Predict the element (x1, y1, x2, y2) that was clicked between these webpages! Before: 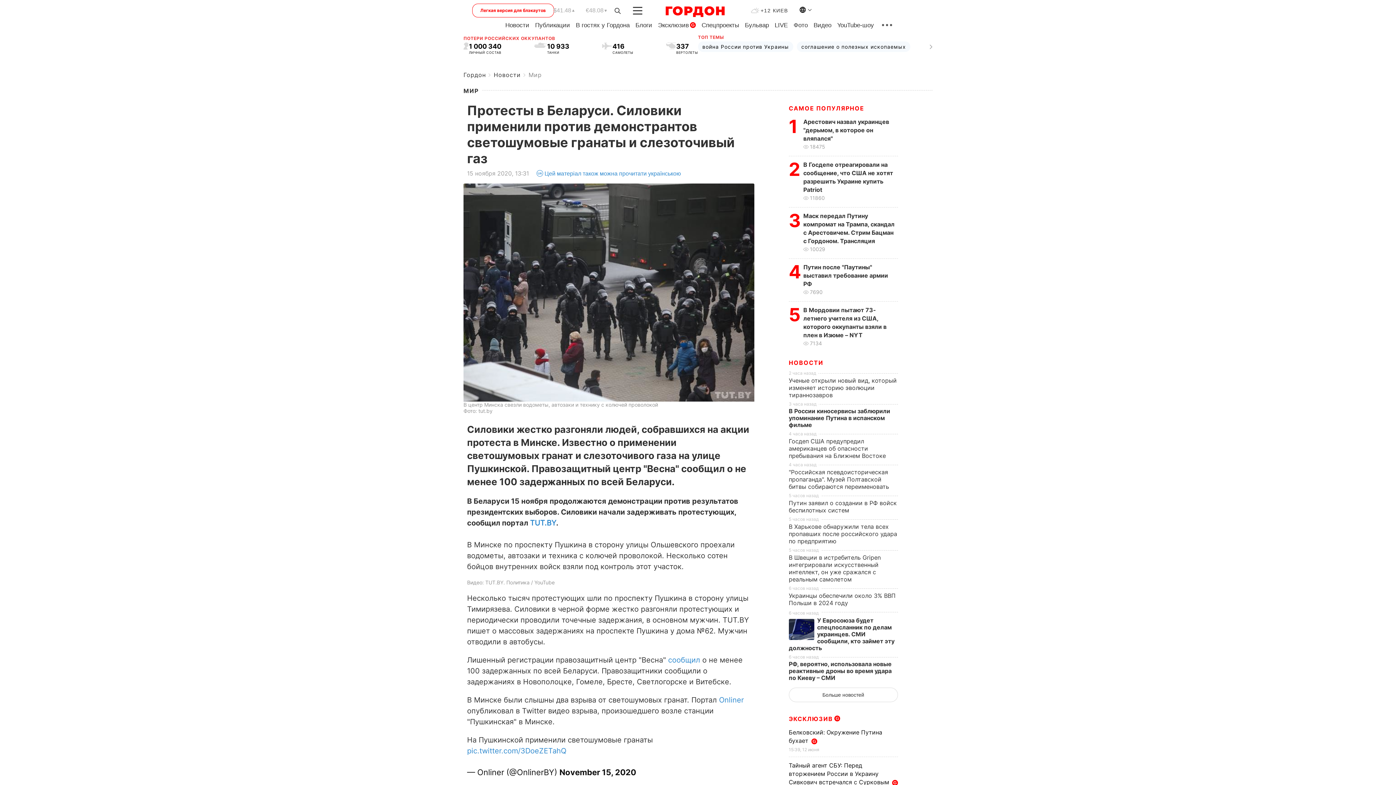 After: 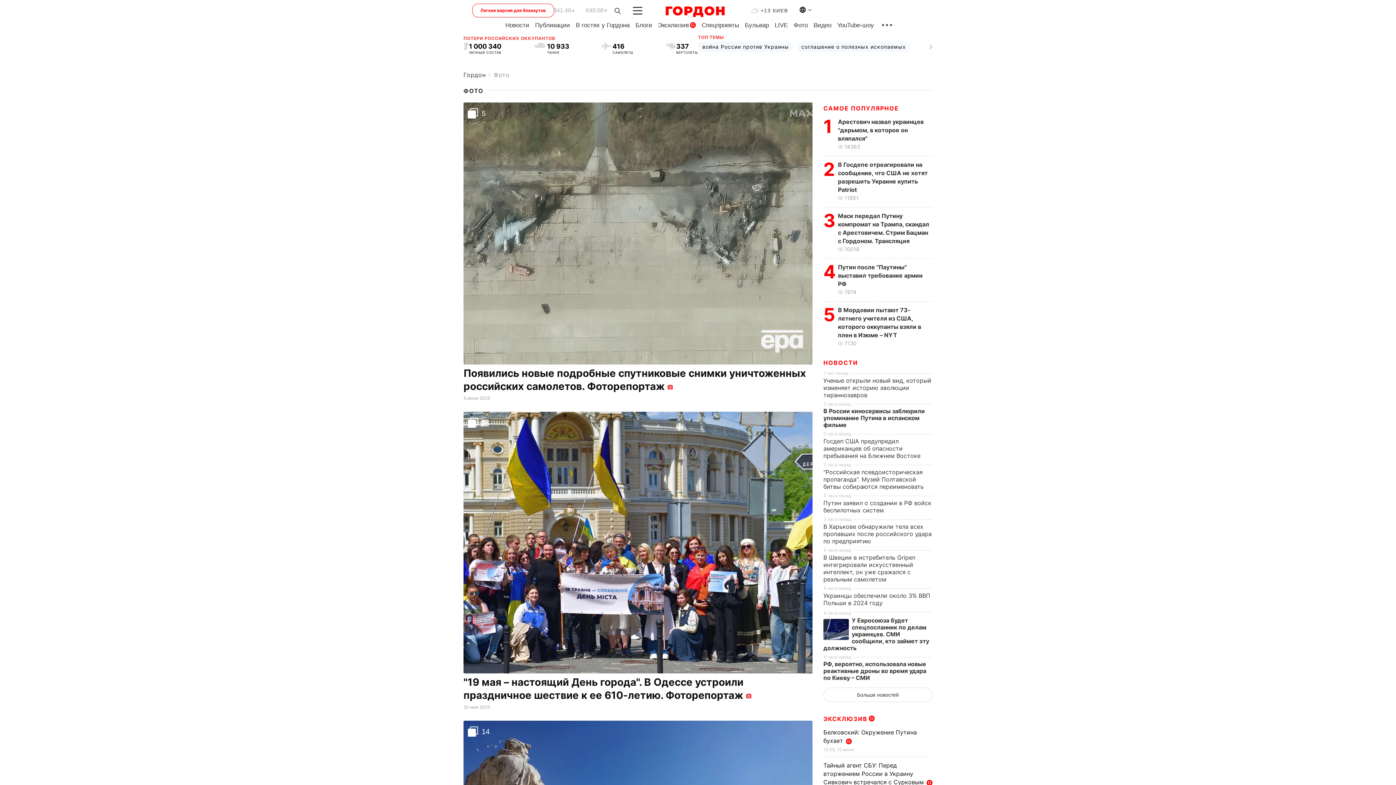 Action: bbox: (793, 21, 808, 28) label: Фото